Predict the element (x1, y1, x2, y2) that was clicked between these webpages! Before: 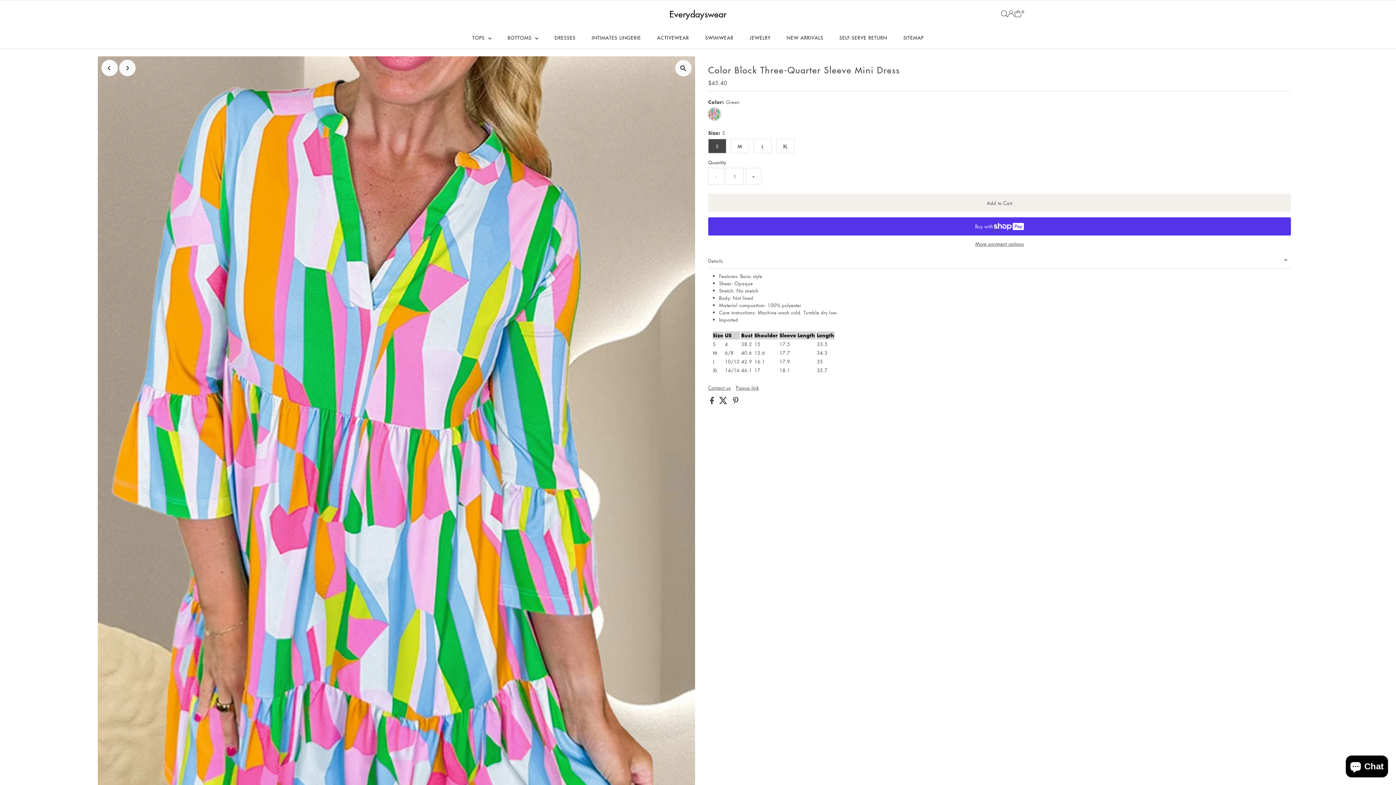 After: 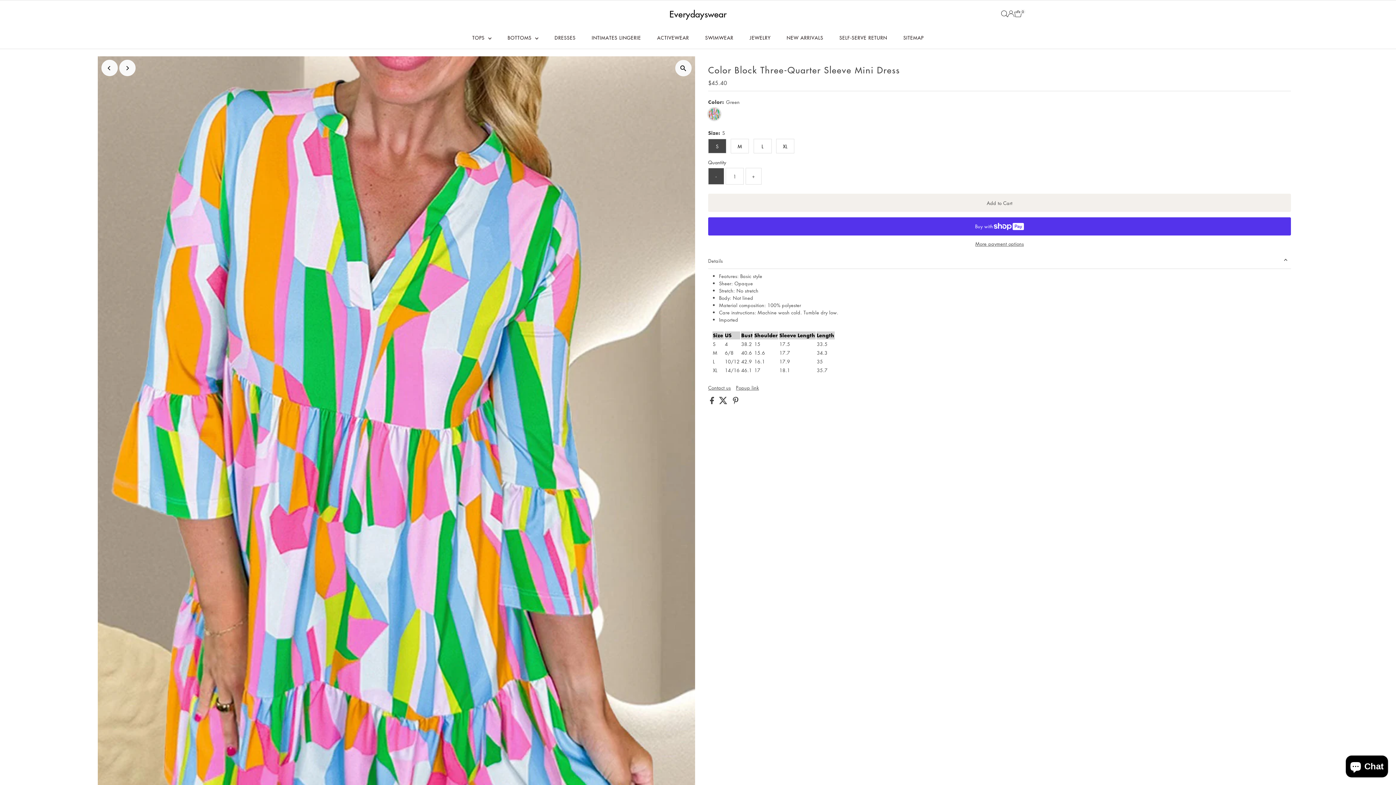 Action: label: - bbox: (708, 168, 724, 184)